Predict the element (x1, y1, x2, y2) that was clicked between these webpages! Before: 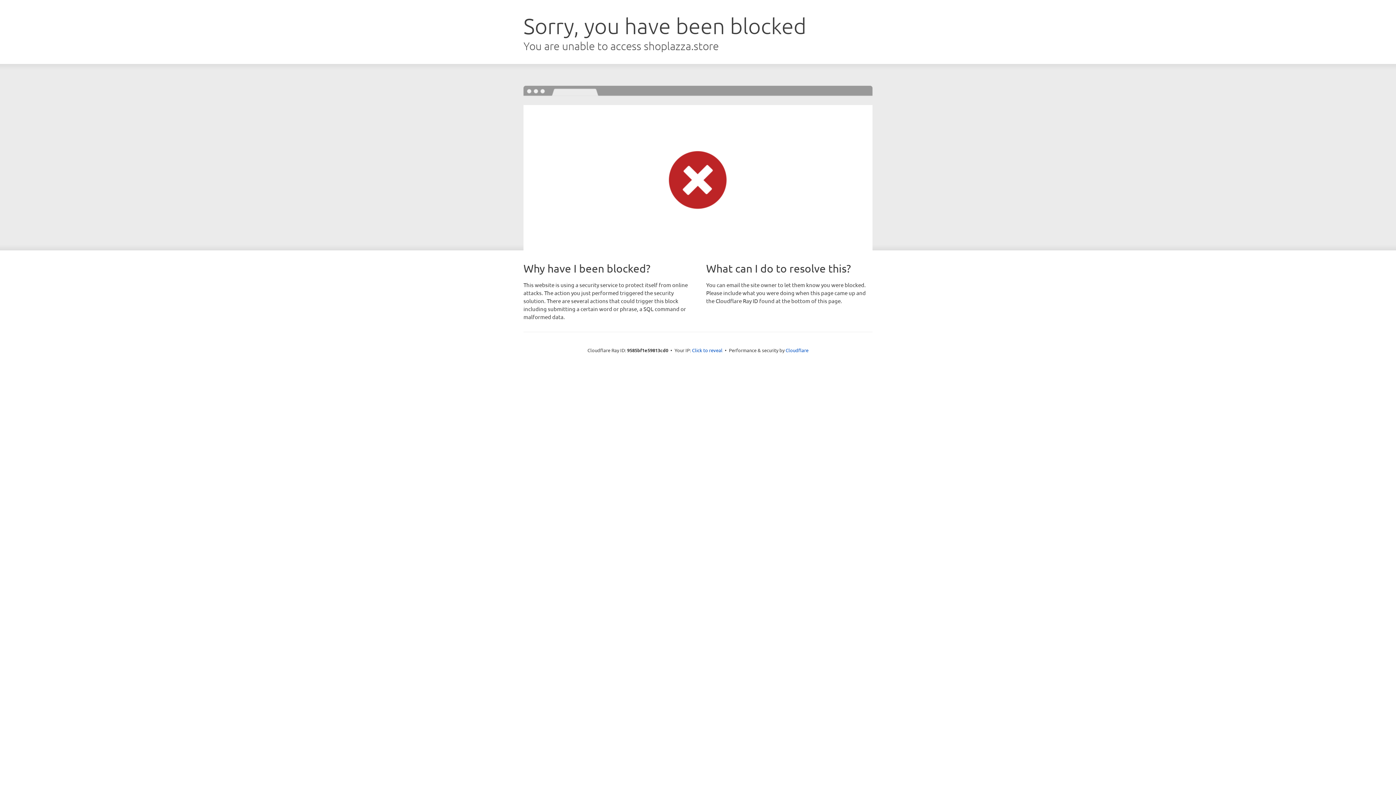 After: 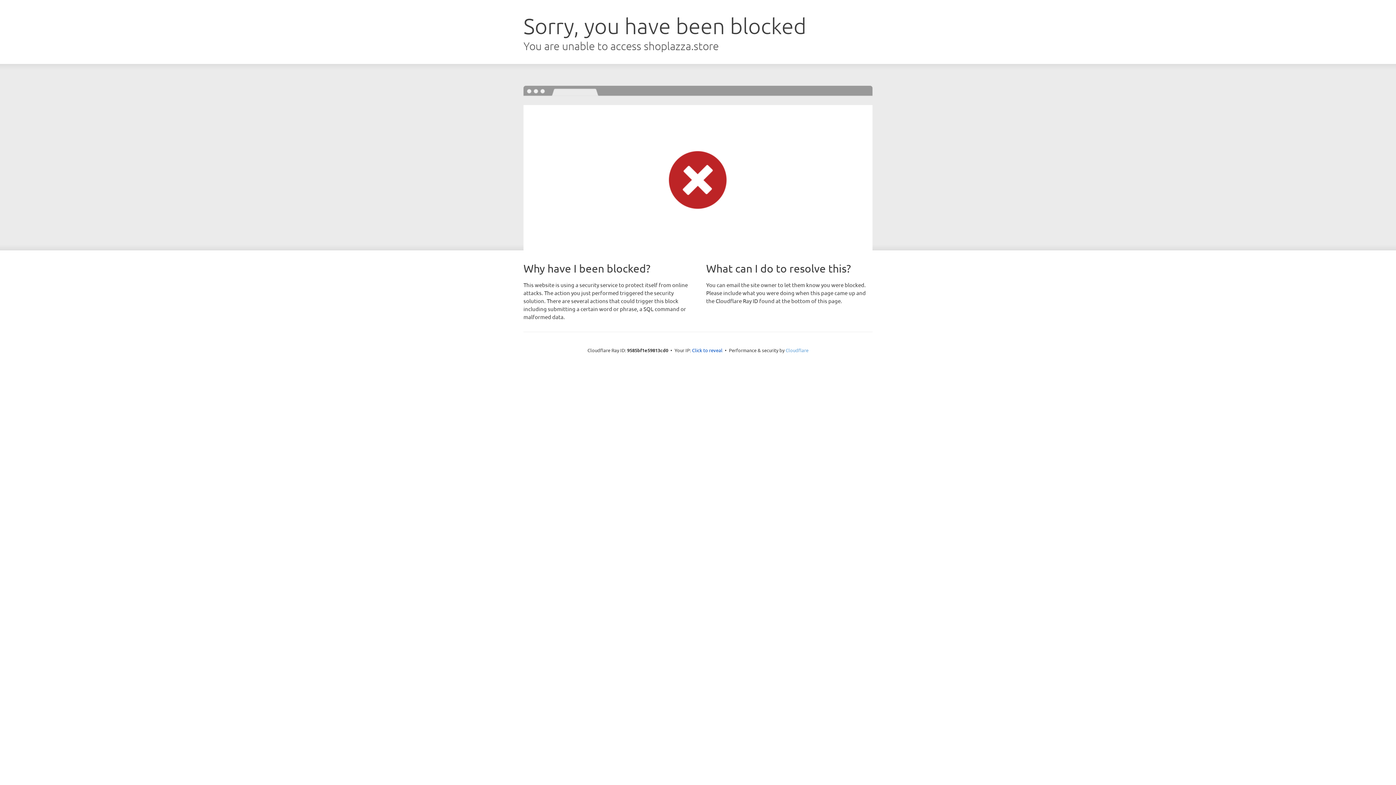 Action: bbox: (785, 347, 808, 353) label: Cloudflare